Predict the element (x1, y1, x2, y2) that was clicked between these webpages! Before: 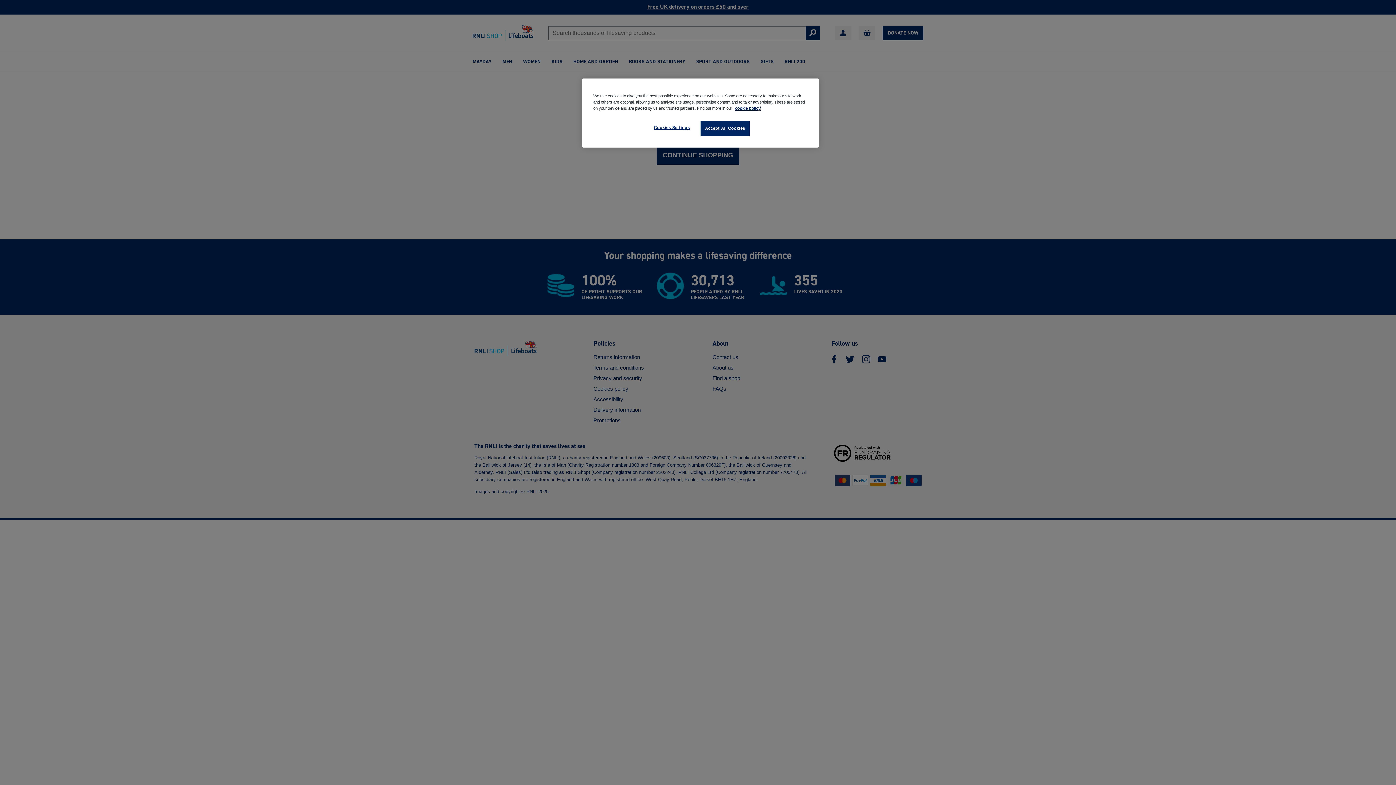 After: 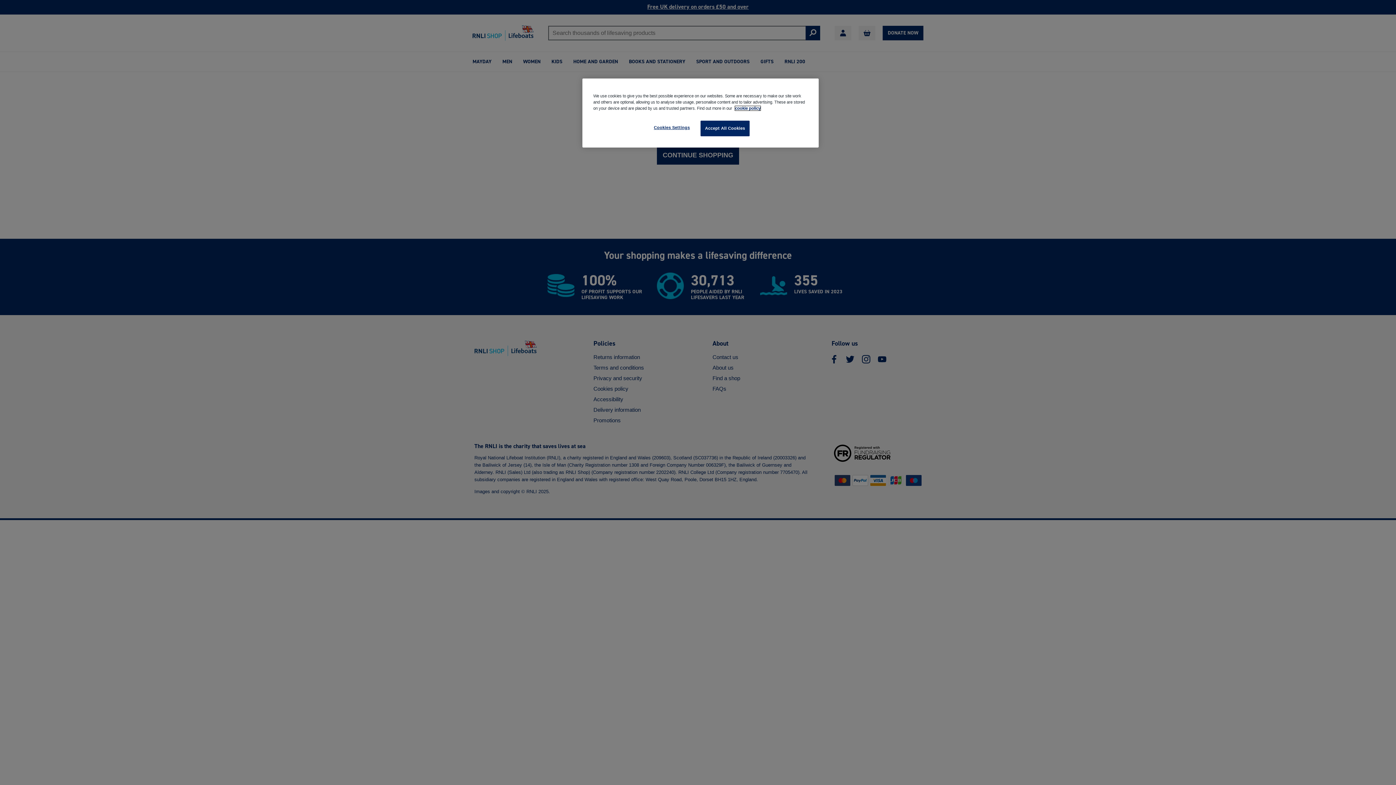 Action: bbox: (735, 106, 760, 110) label: More information about your privacy, opens in a new tab